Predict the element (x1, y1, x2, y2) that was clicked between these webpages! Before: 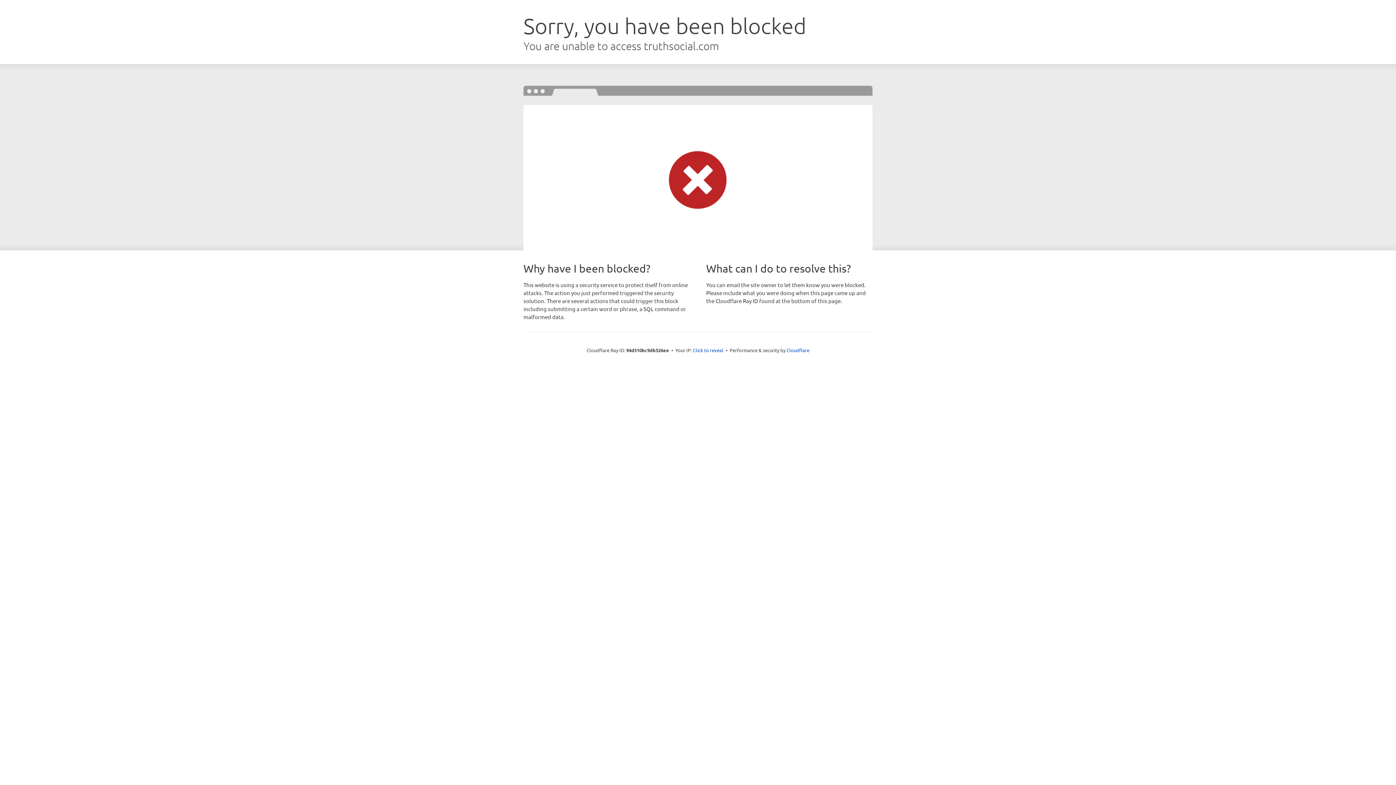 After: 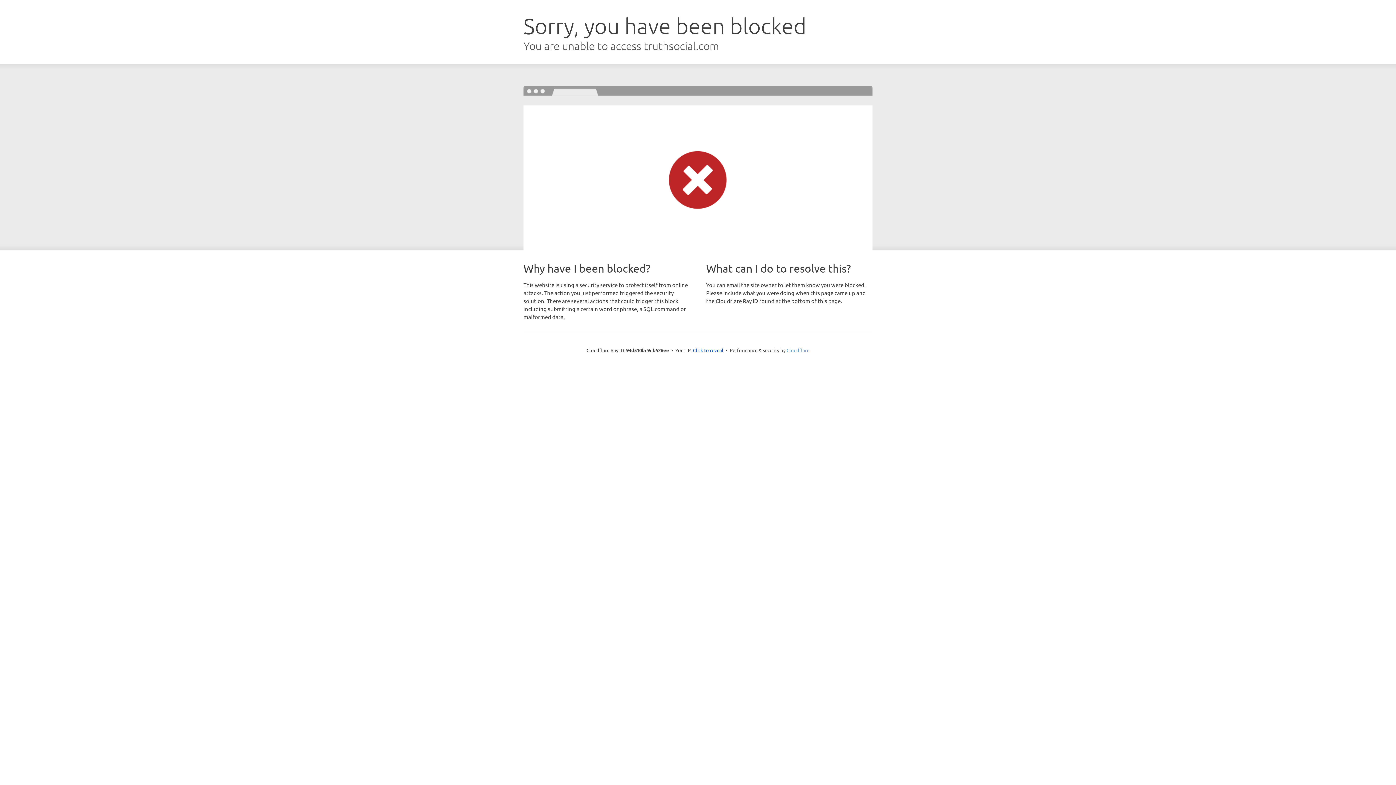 Action: label: Cloudflare bbox: (786, 347, 809, 353)